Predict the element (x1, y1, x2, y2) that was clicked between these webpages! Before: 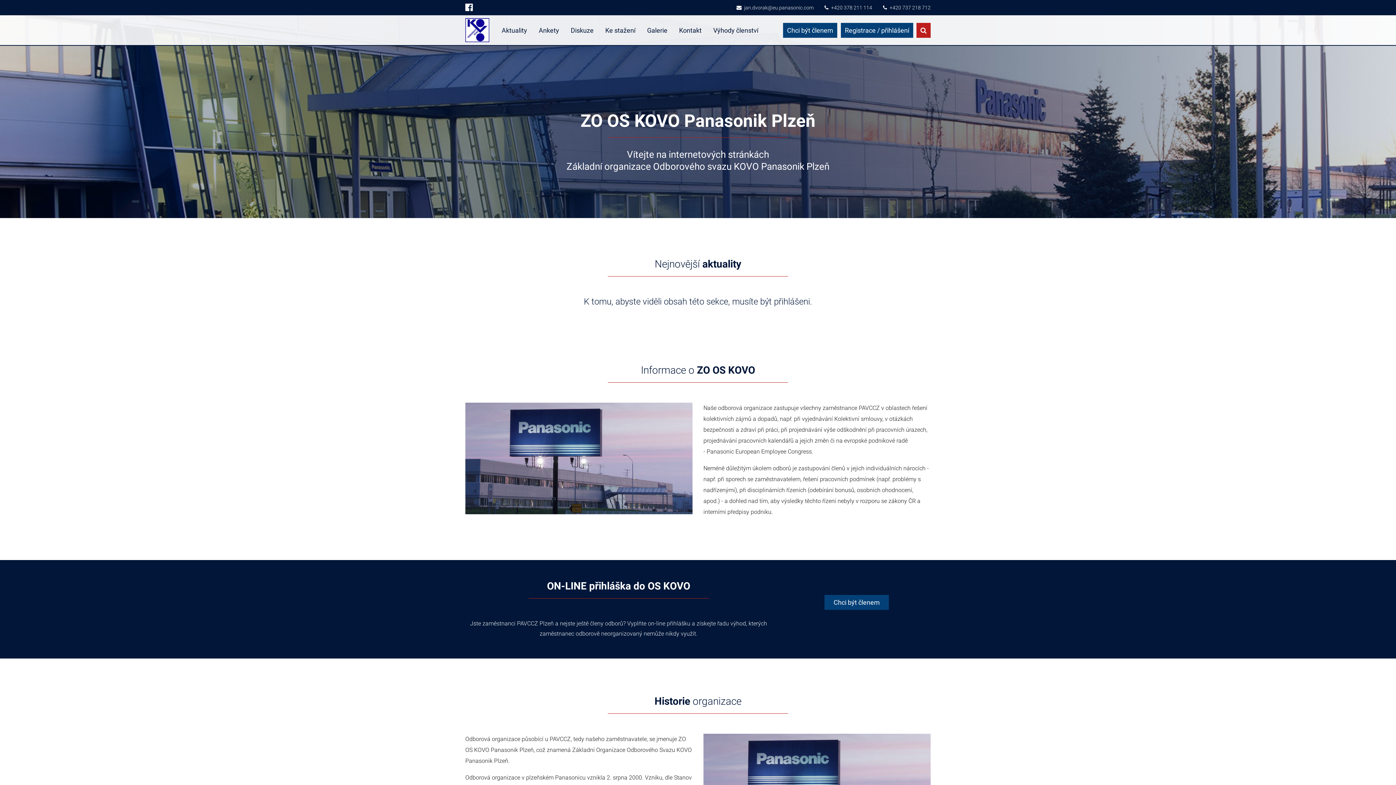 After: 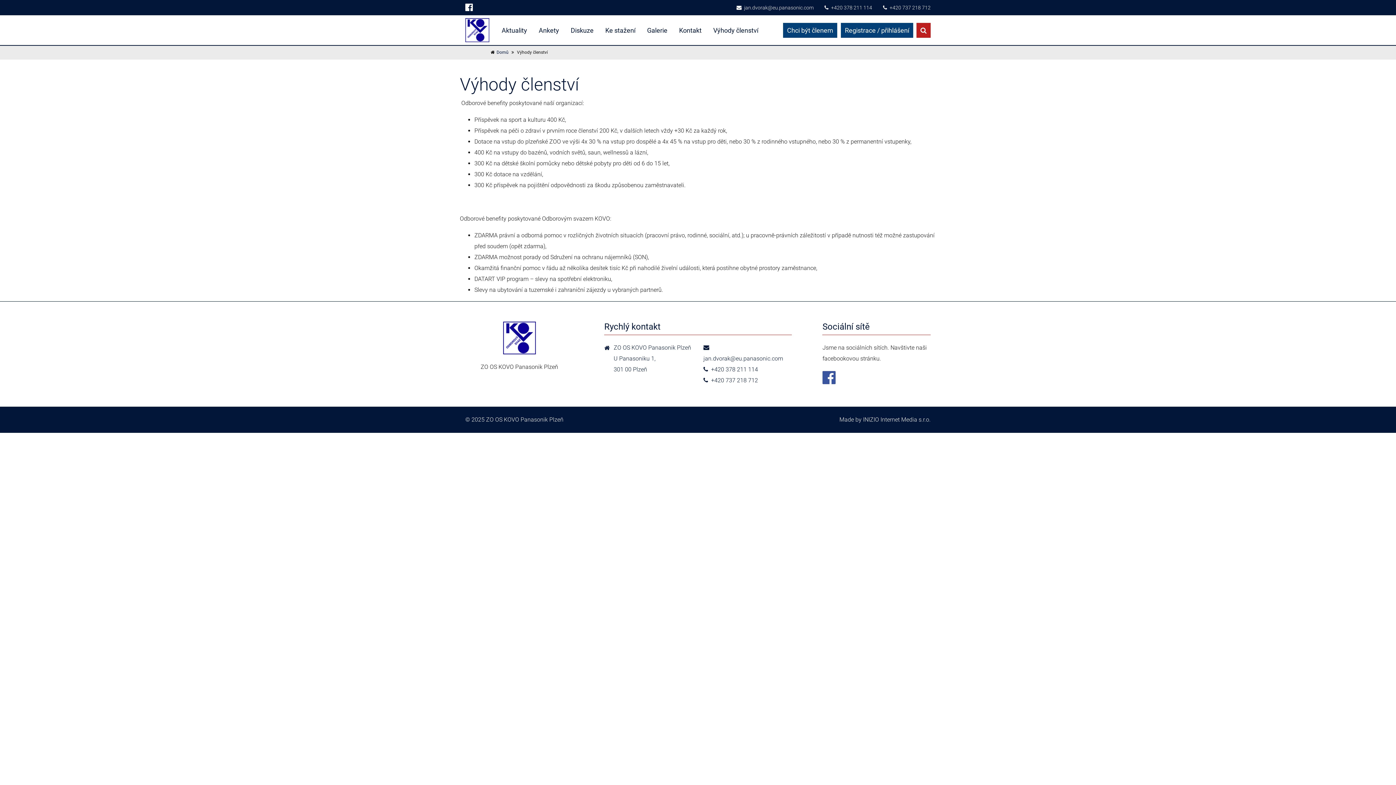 Action: label: Výhody členství bbox: (707, 21, 764, 39)